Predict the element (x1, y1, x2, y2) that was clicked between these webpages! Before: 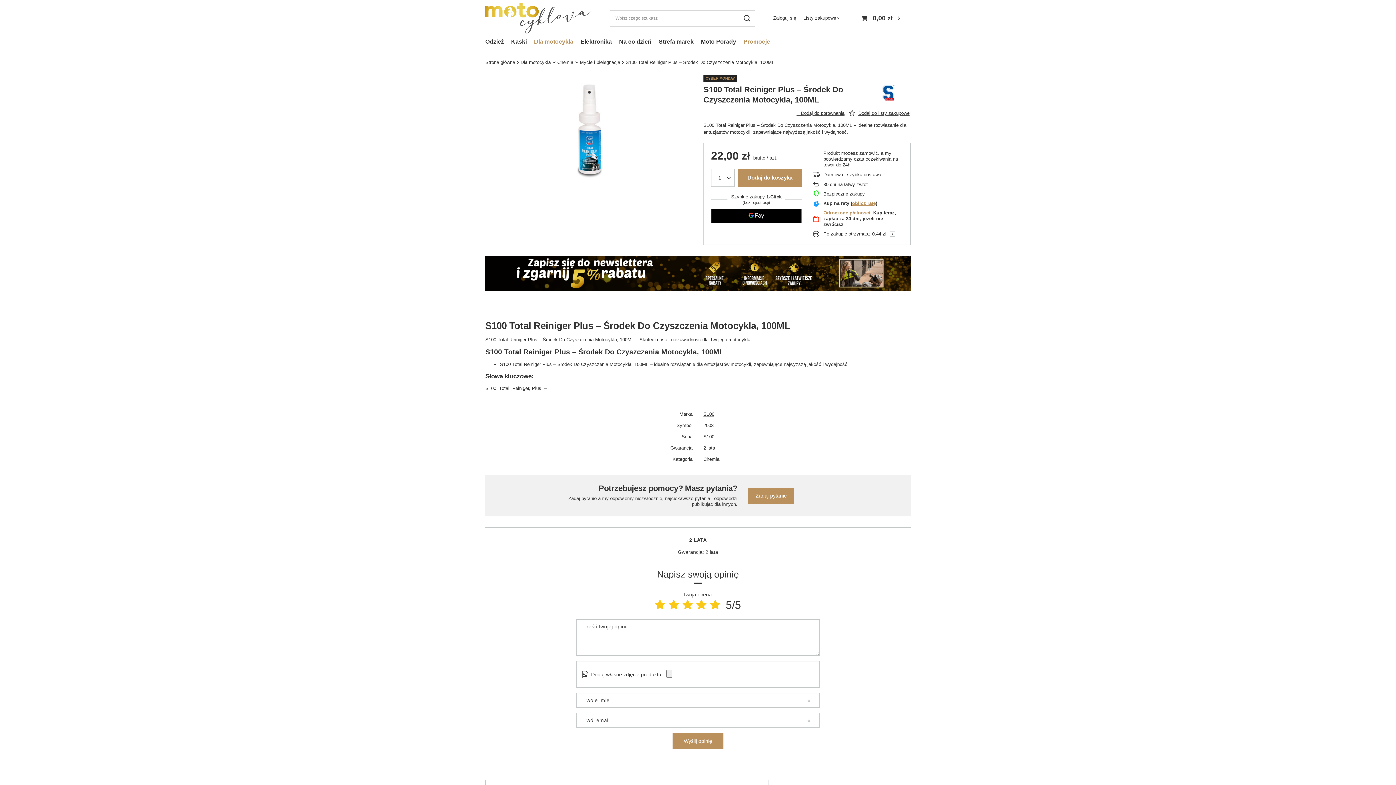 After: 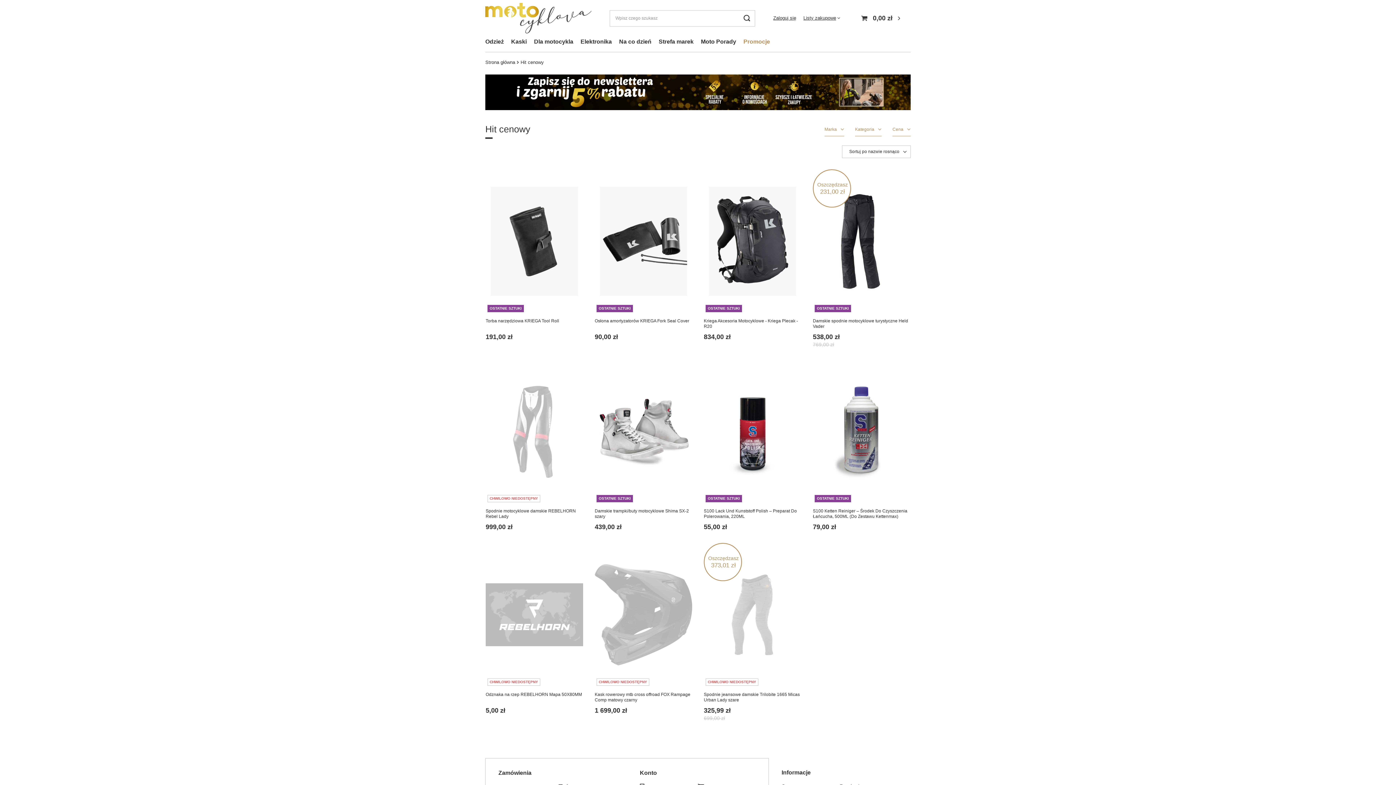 Action: bbox: (740, 36, 773, 48) label: Promocje